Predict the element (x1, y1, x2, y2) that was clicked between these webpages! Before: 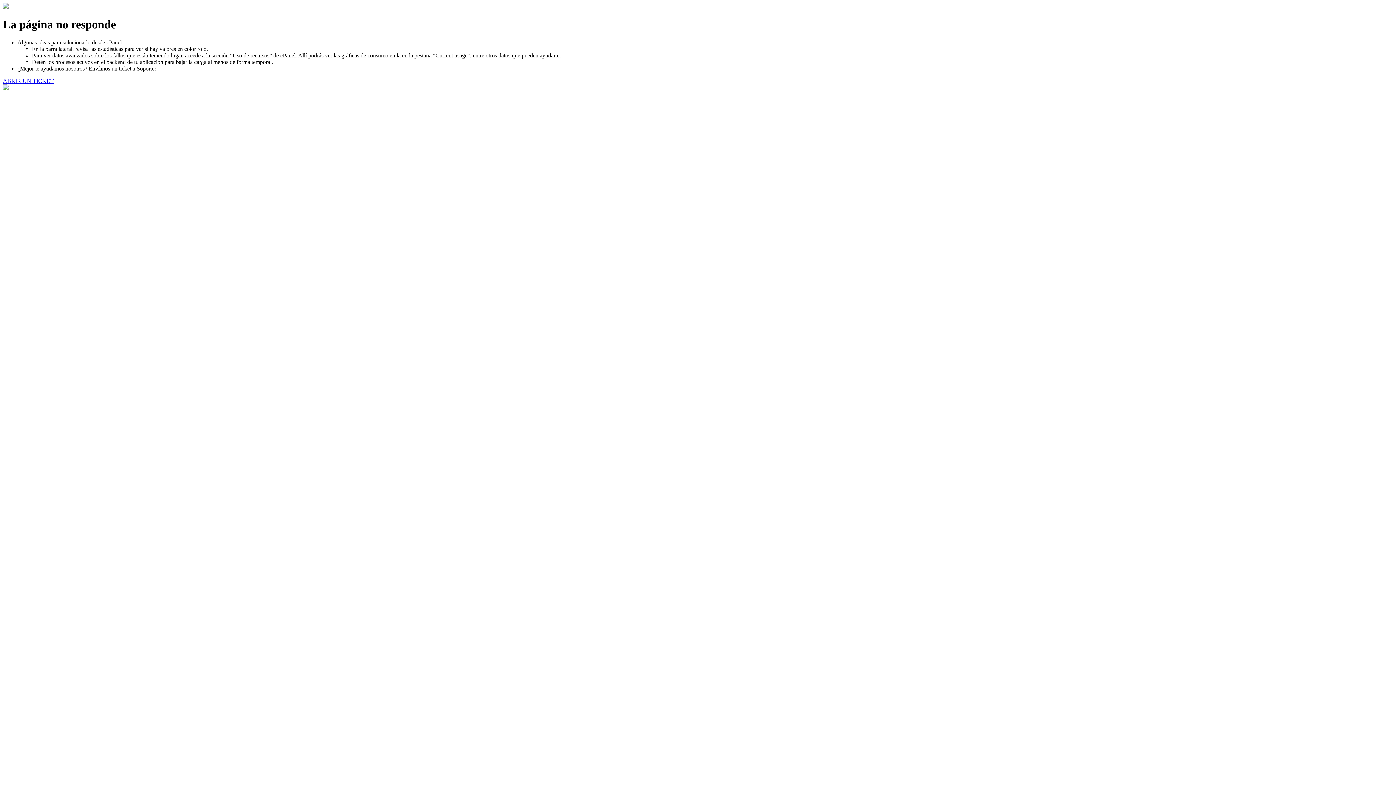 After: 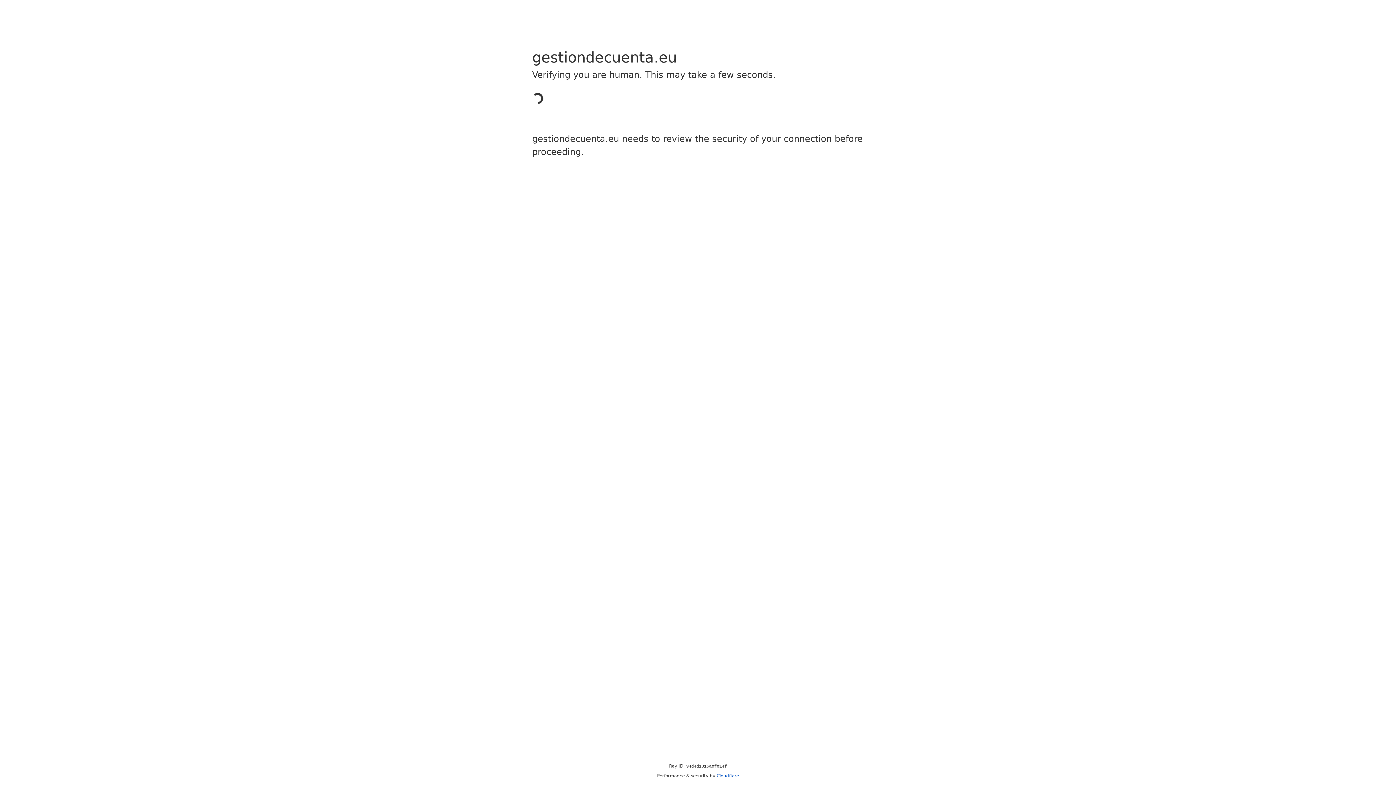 Action: bbox: (2, 77, 53, 83) label: ABRIR UN TICKET